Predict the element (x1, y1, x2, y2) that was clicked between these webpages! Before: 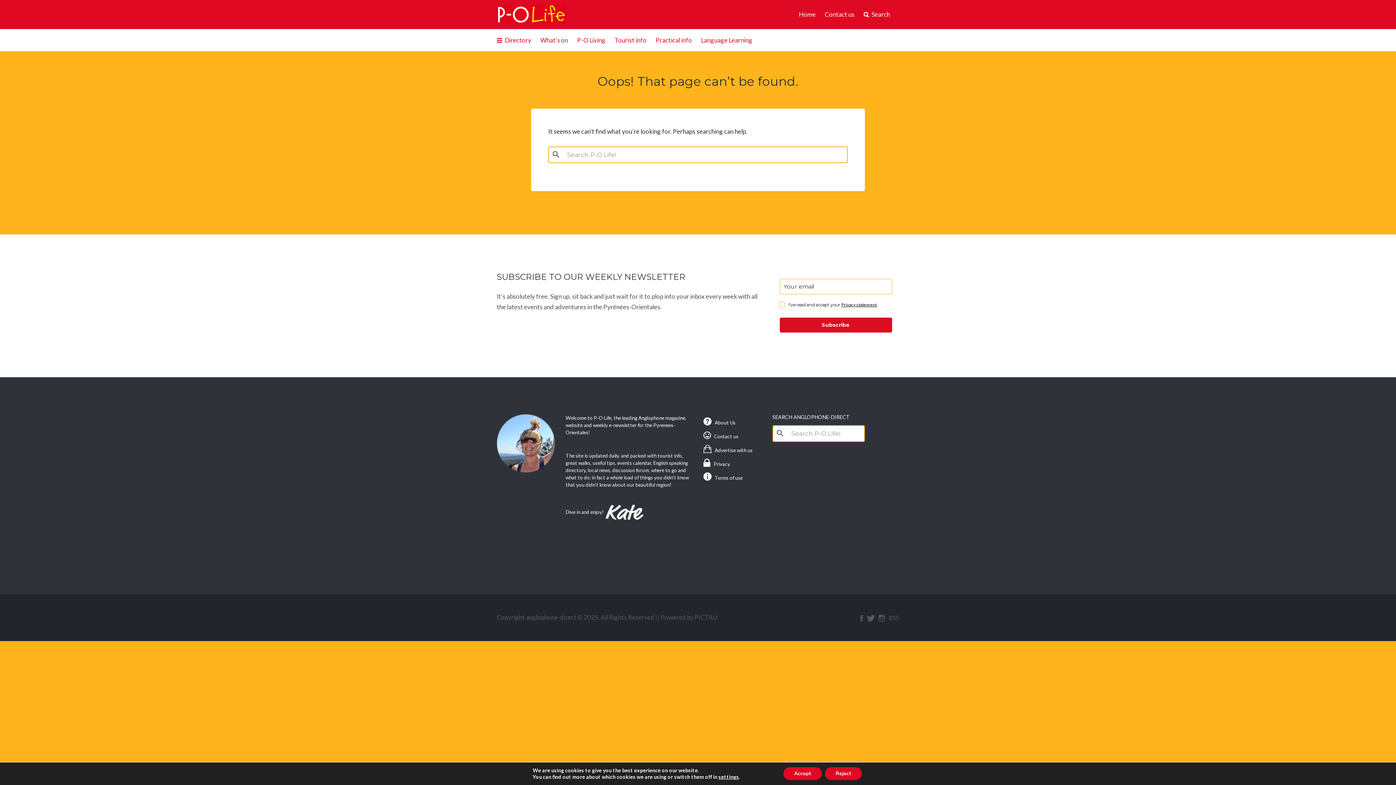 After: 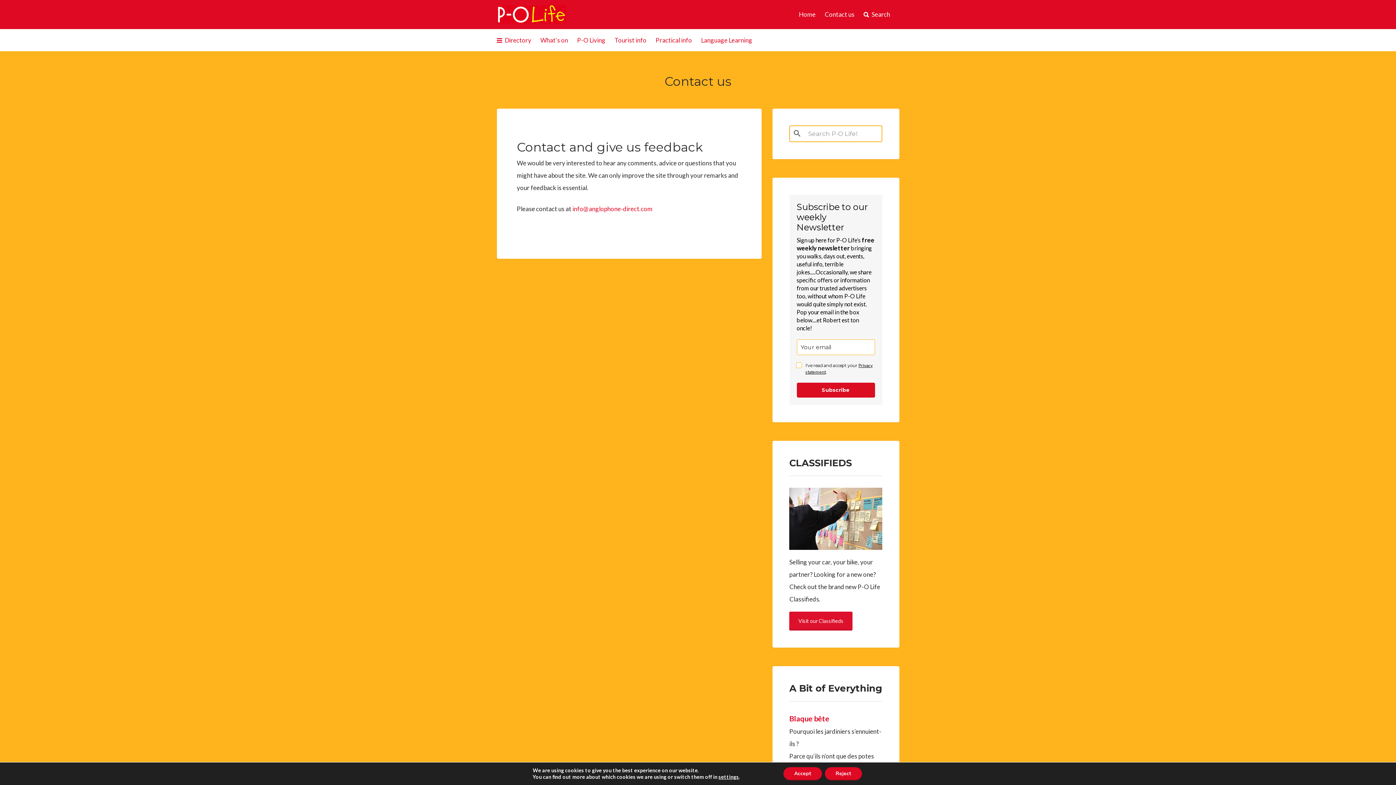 Action: bbox: (824, 3, 854, 25) label: Contact us